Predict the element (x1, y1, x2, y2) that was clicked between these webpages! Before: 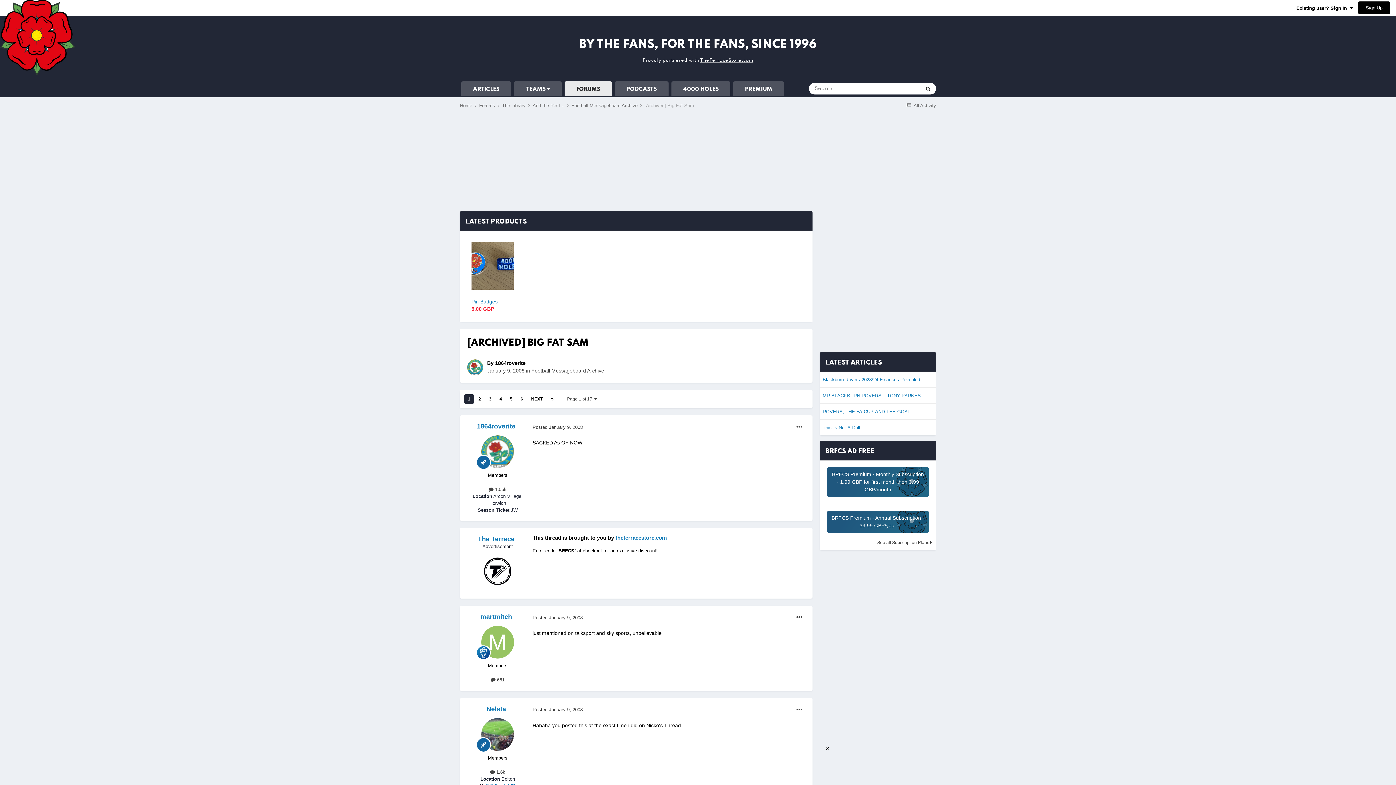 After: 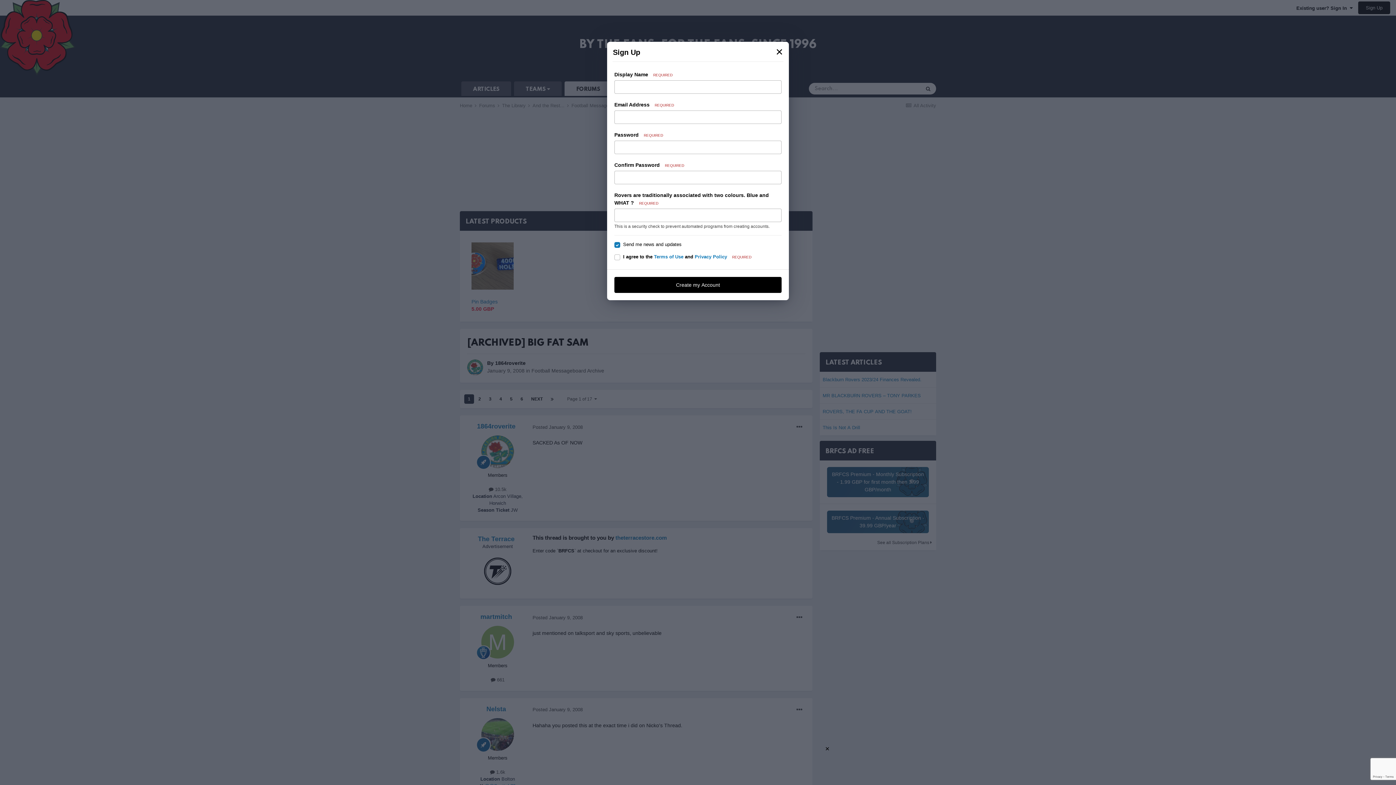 Action: label: Sign Up bbox: (1358, 1, 1390, 14)